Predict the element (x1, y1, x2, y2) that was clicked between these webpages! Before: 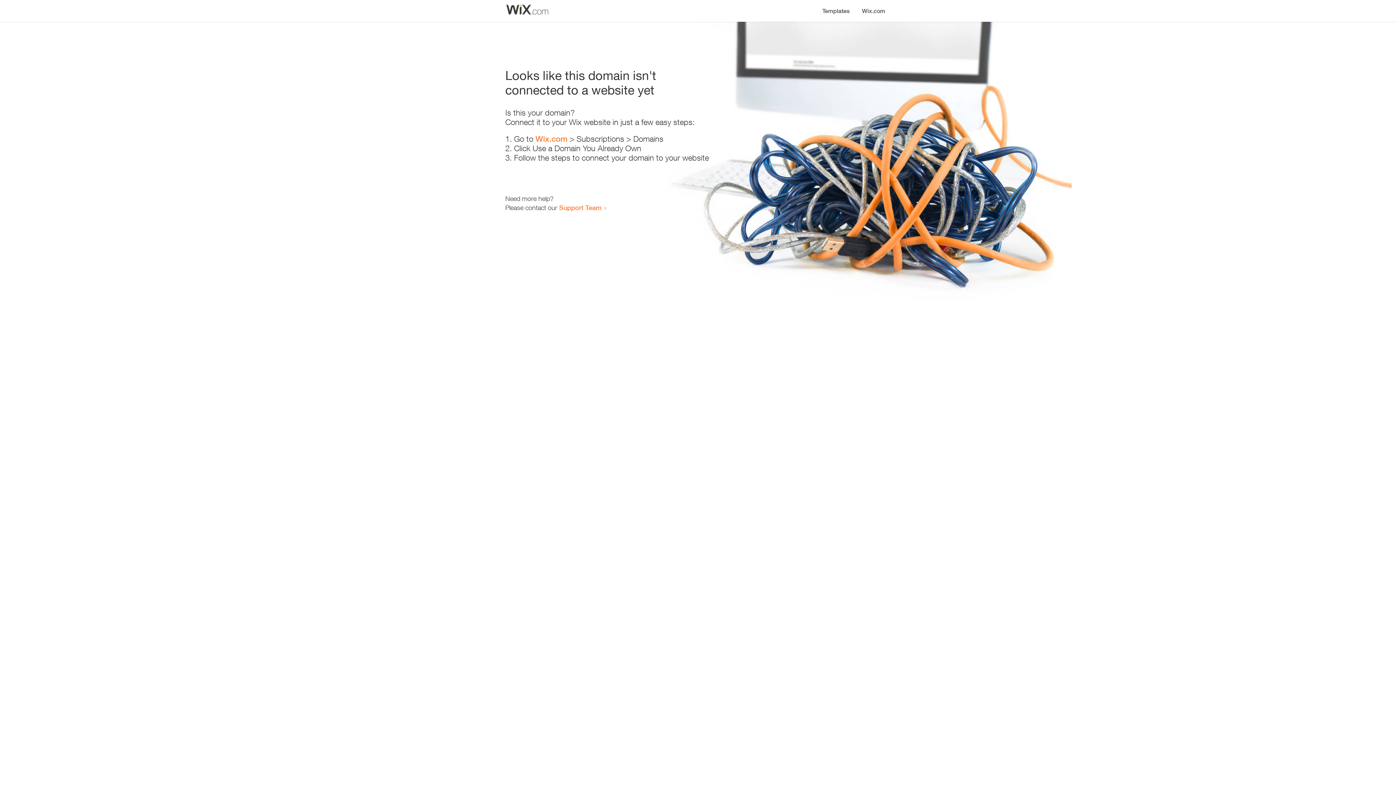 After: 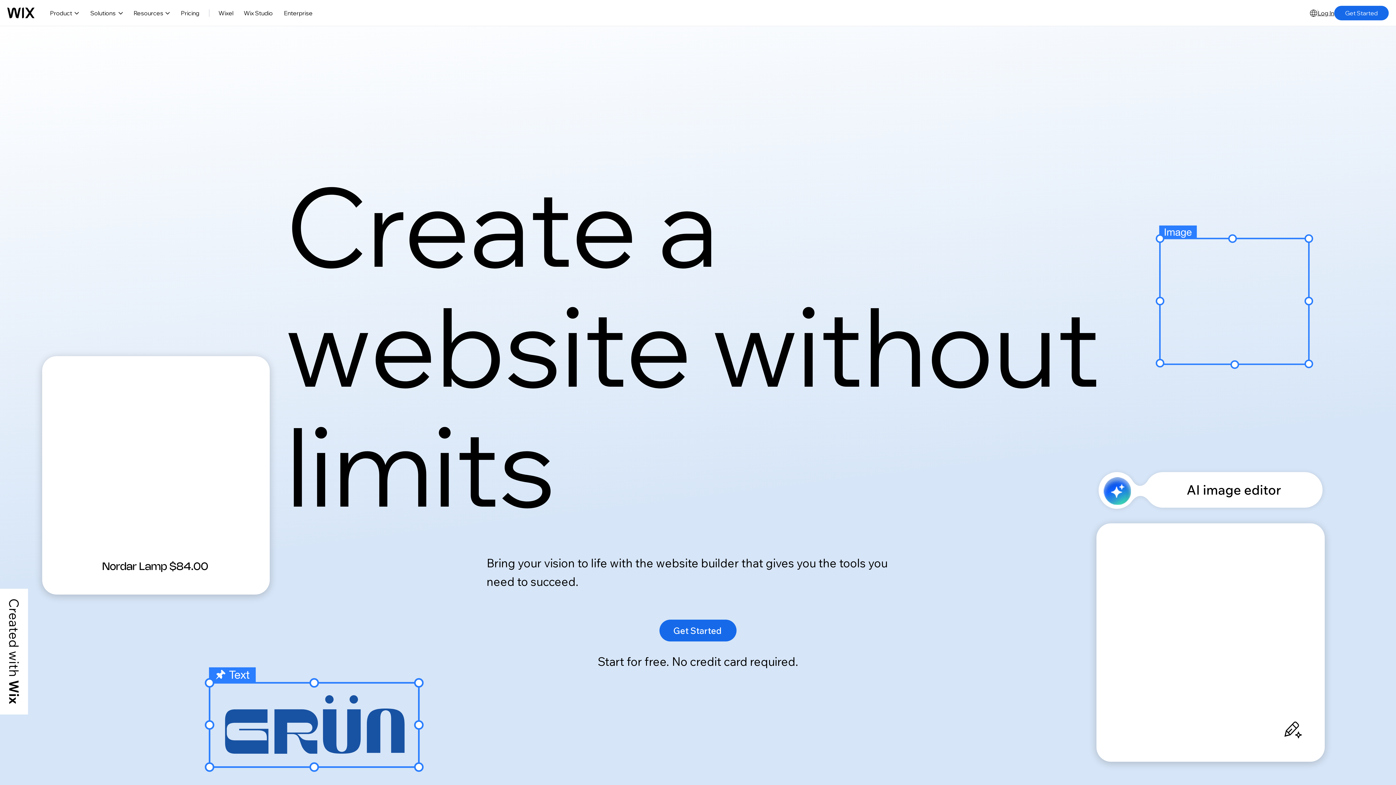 Action: label: Wix.com bbox: (535, 134, 567, 143)